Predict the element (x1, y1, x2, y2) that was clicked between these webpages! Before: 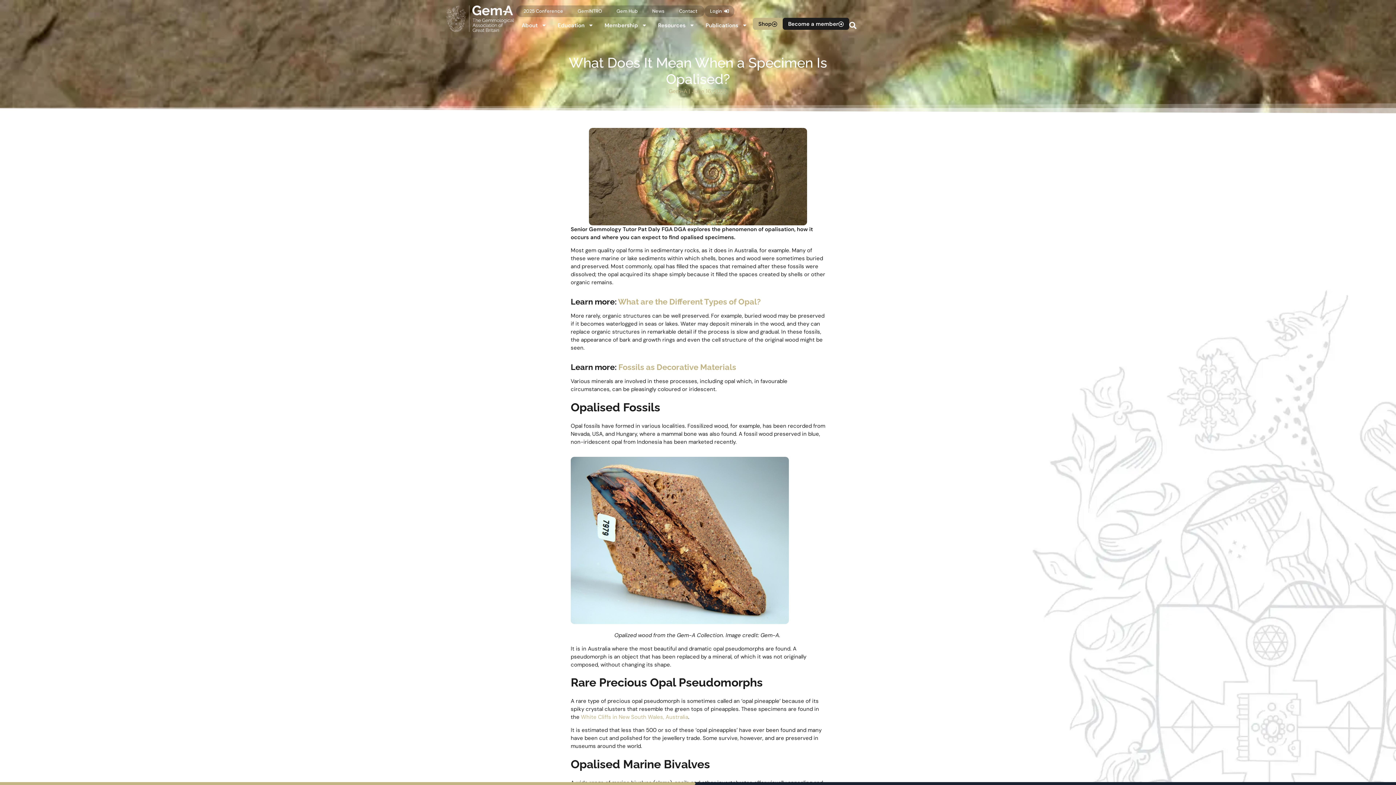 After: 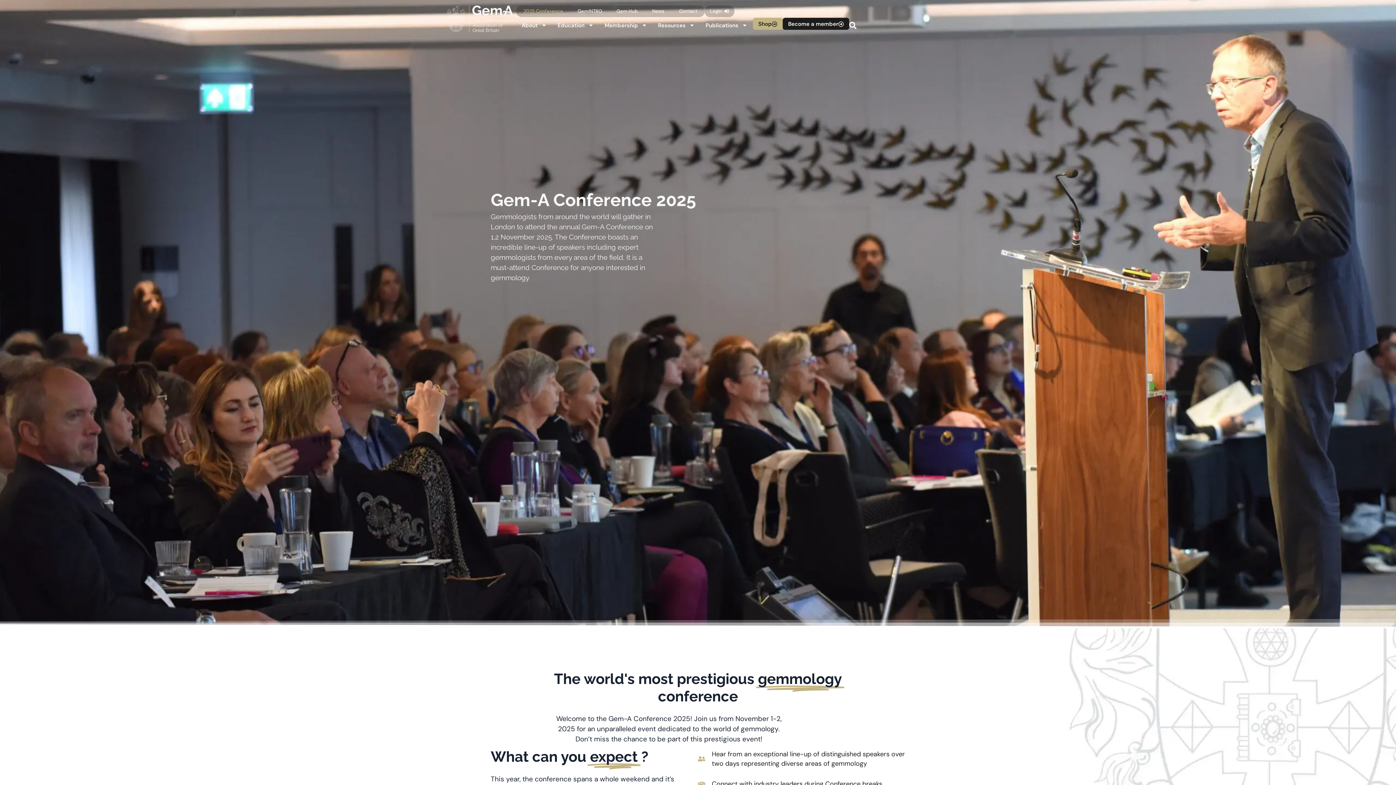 Action: label: 2025 Conference bbox: (516, 5, 570, 16)